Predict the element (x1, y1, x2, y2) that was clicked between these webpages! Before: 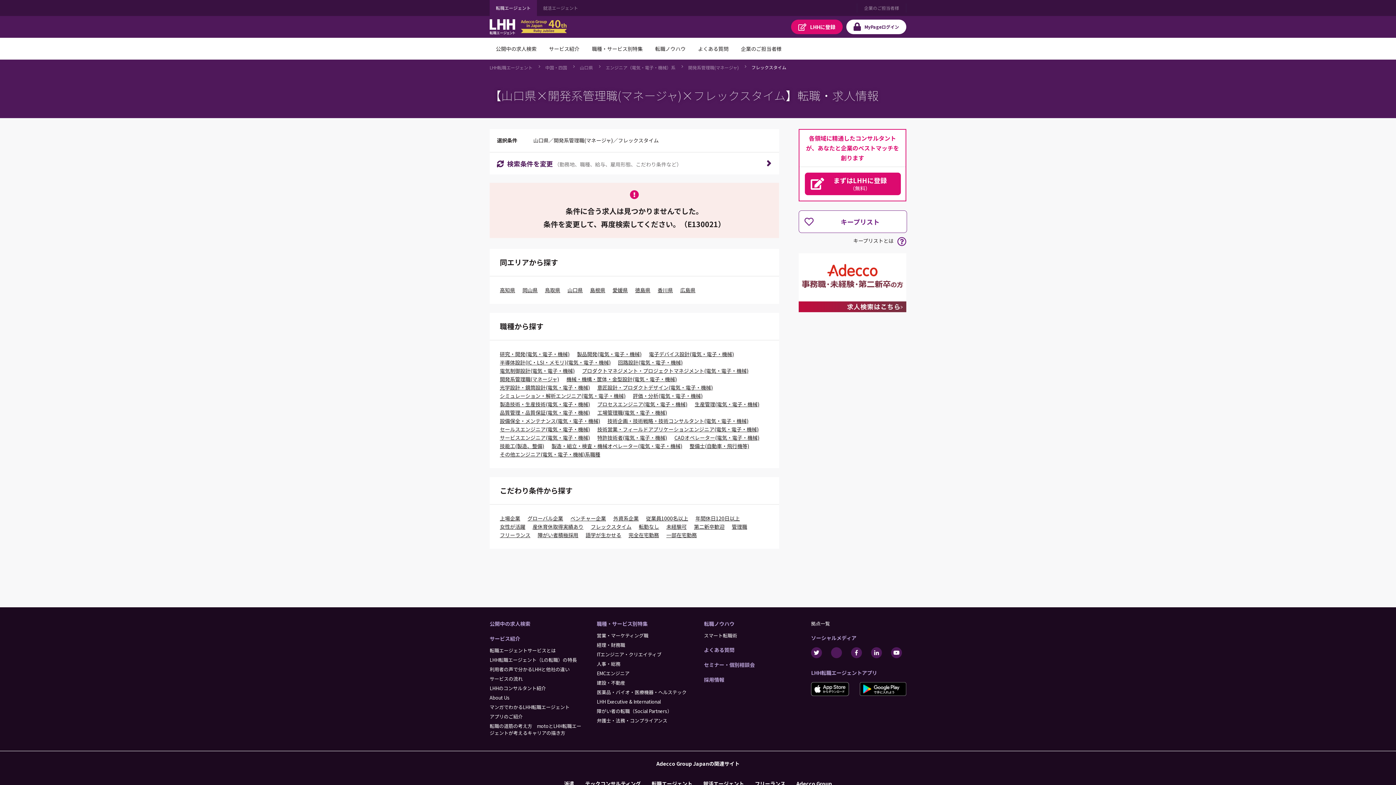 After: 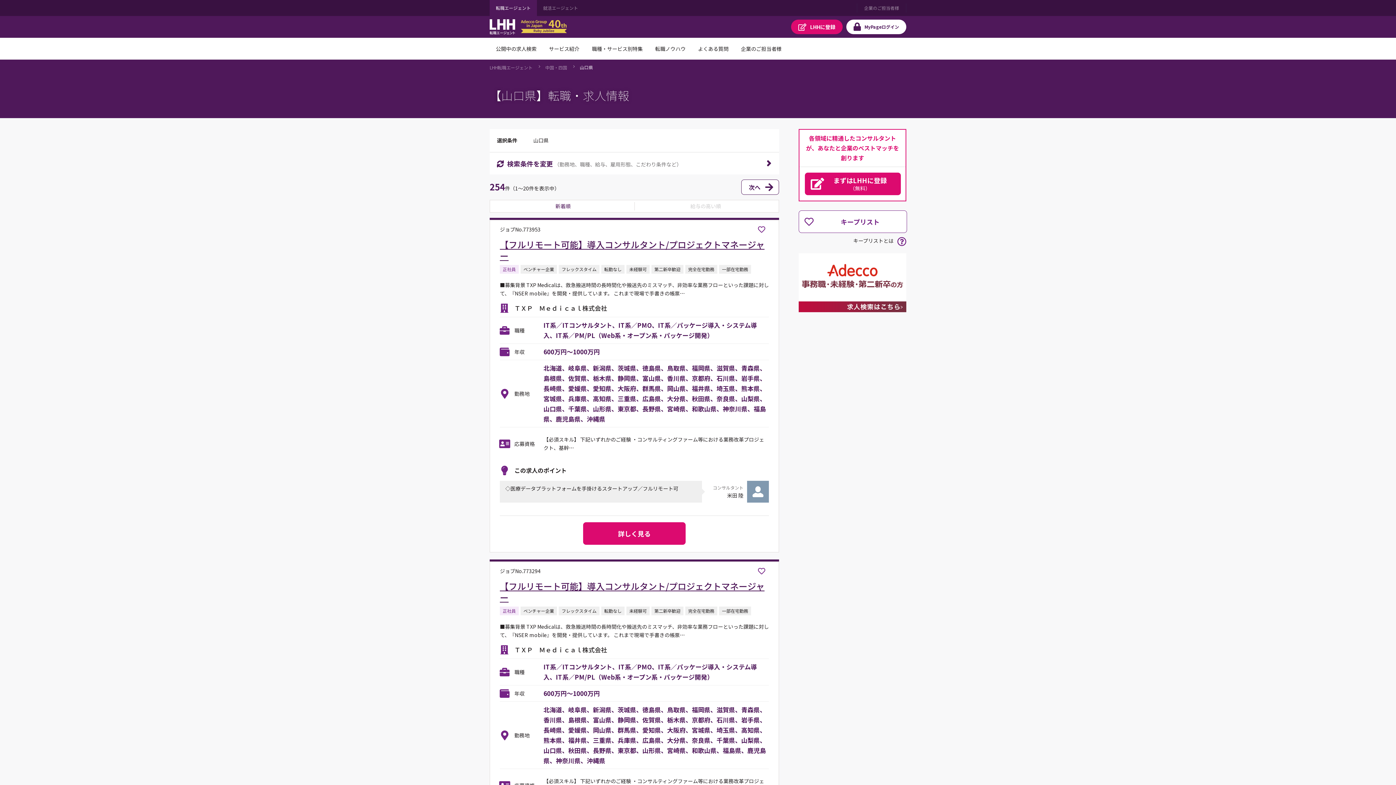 Action: label: 山口県 bbox: (580, 64, 593, 70)